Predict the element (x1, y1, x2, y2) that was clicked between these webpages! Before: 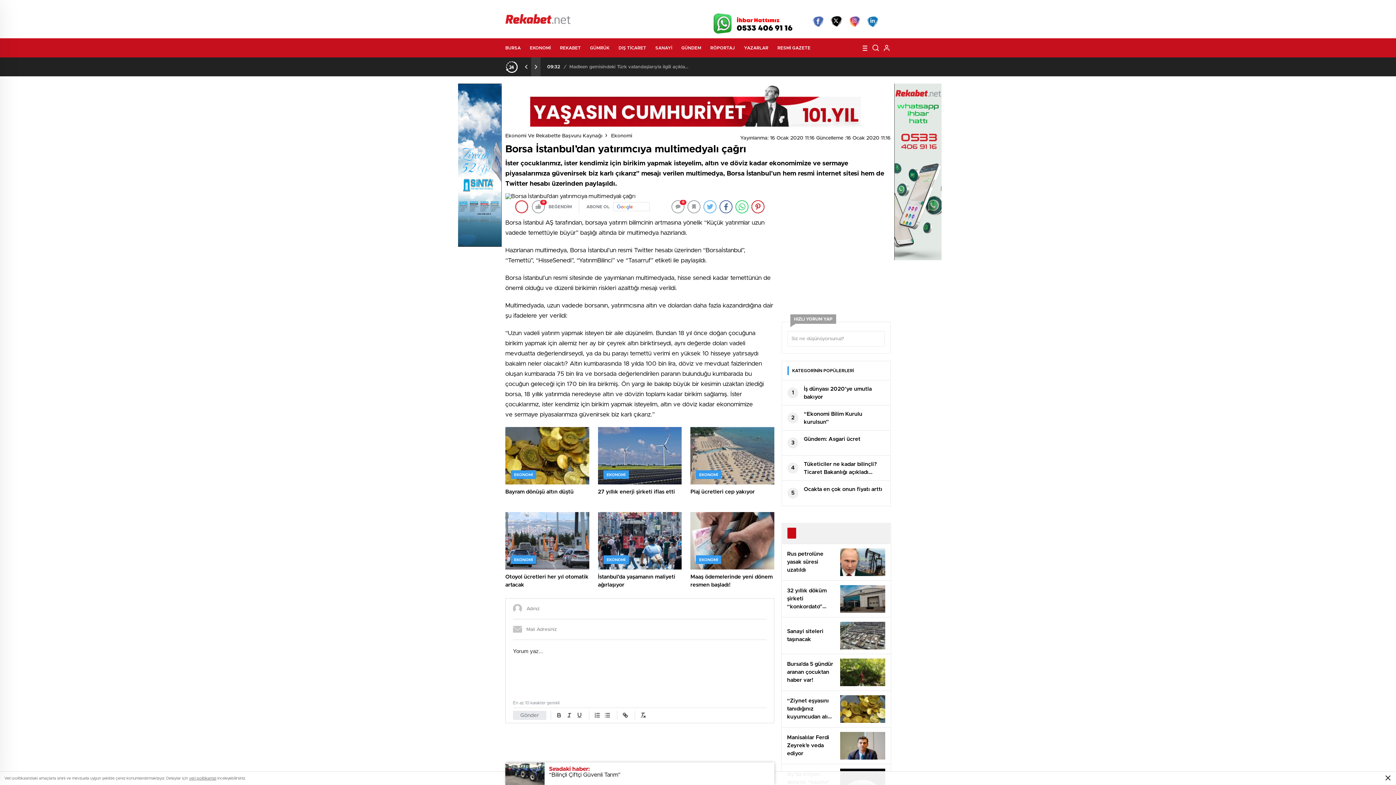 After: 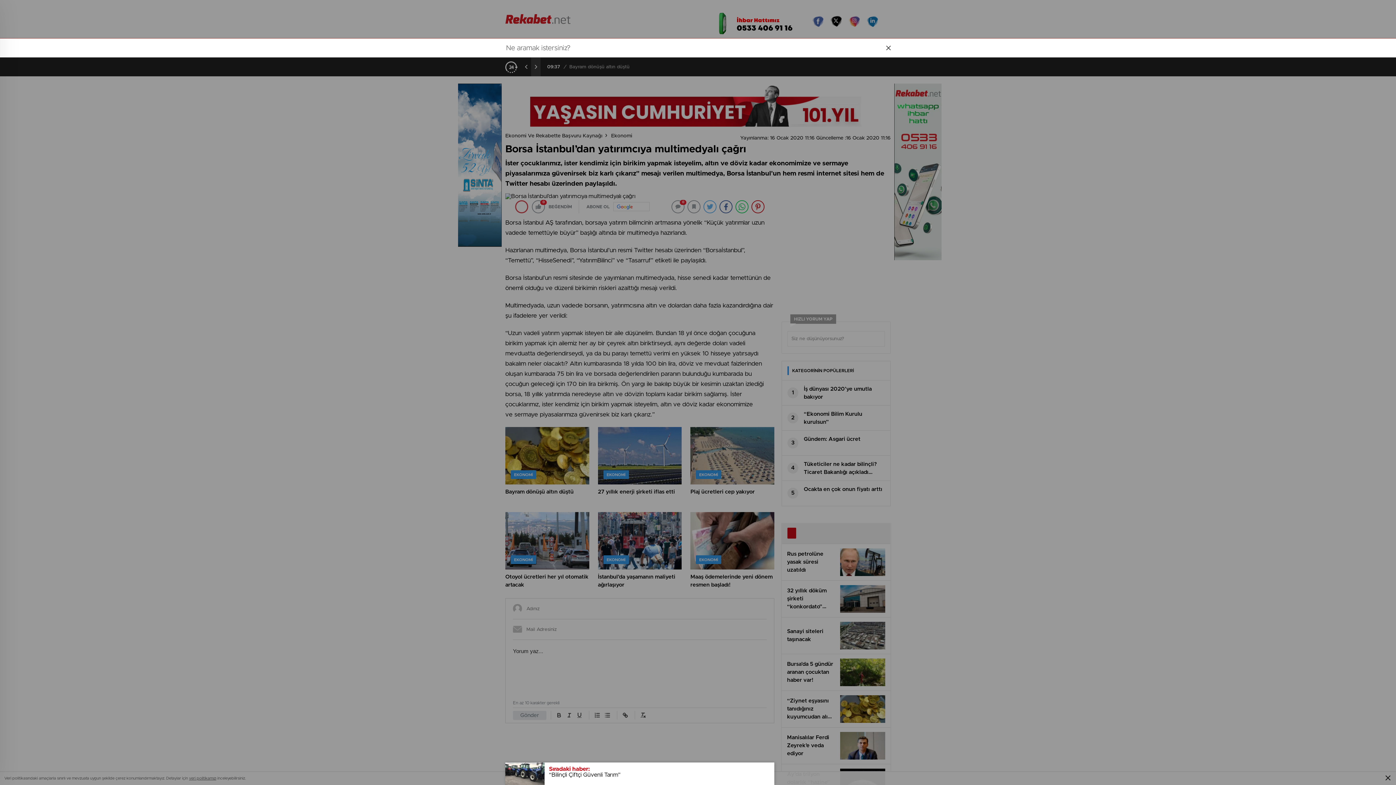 Action: bbox: (872, 44, 880, 52)